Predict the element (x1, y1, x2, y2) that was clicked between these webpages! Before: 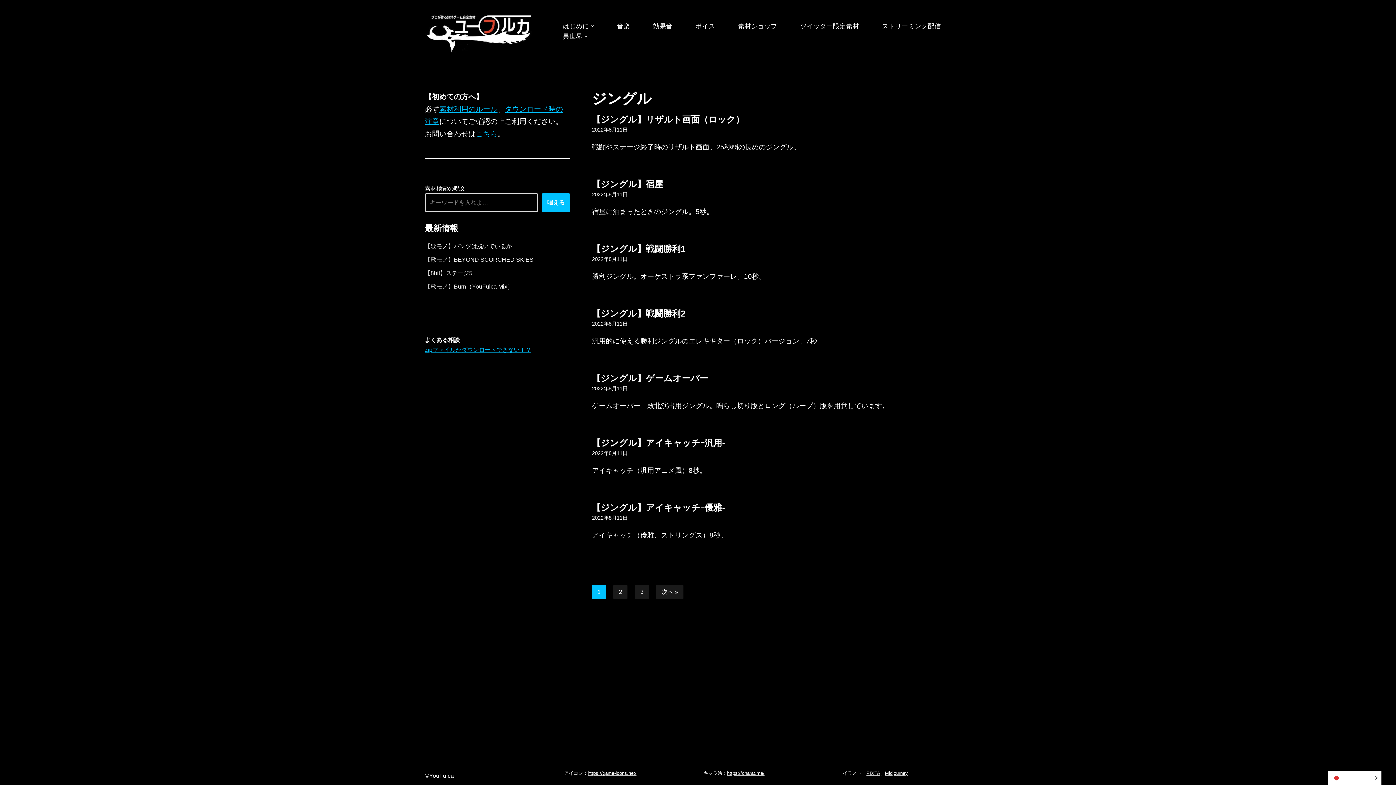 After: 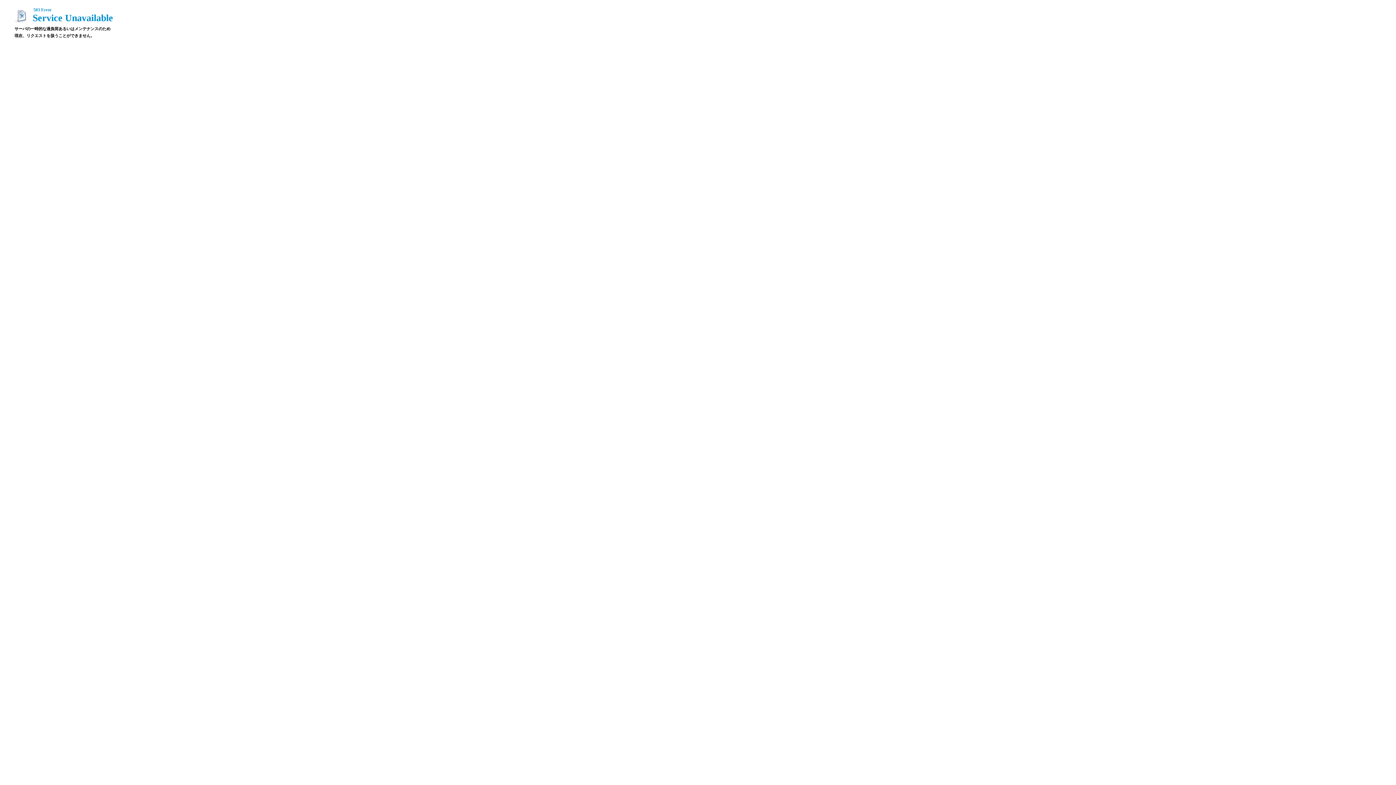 Action: label: 異世界 bbox: (563, 31, 587, 41)